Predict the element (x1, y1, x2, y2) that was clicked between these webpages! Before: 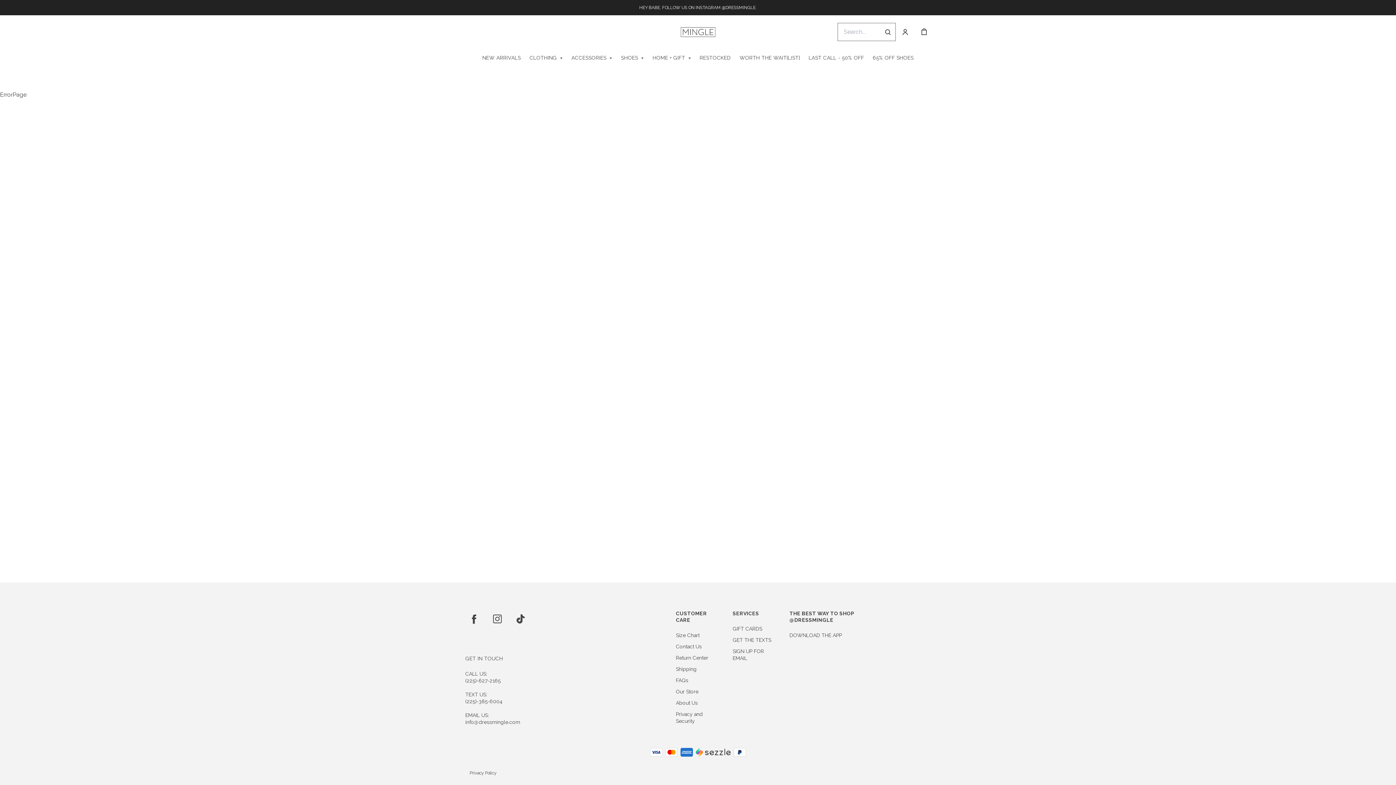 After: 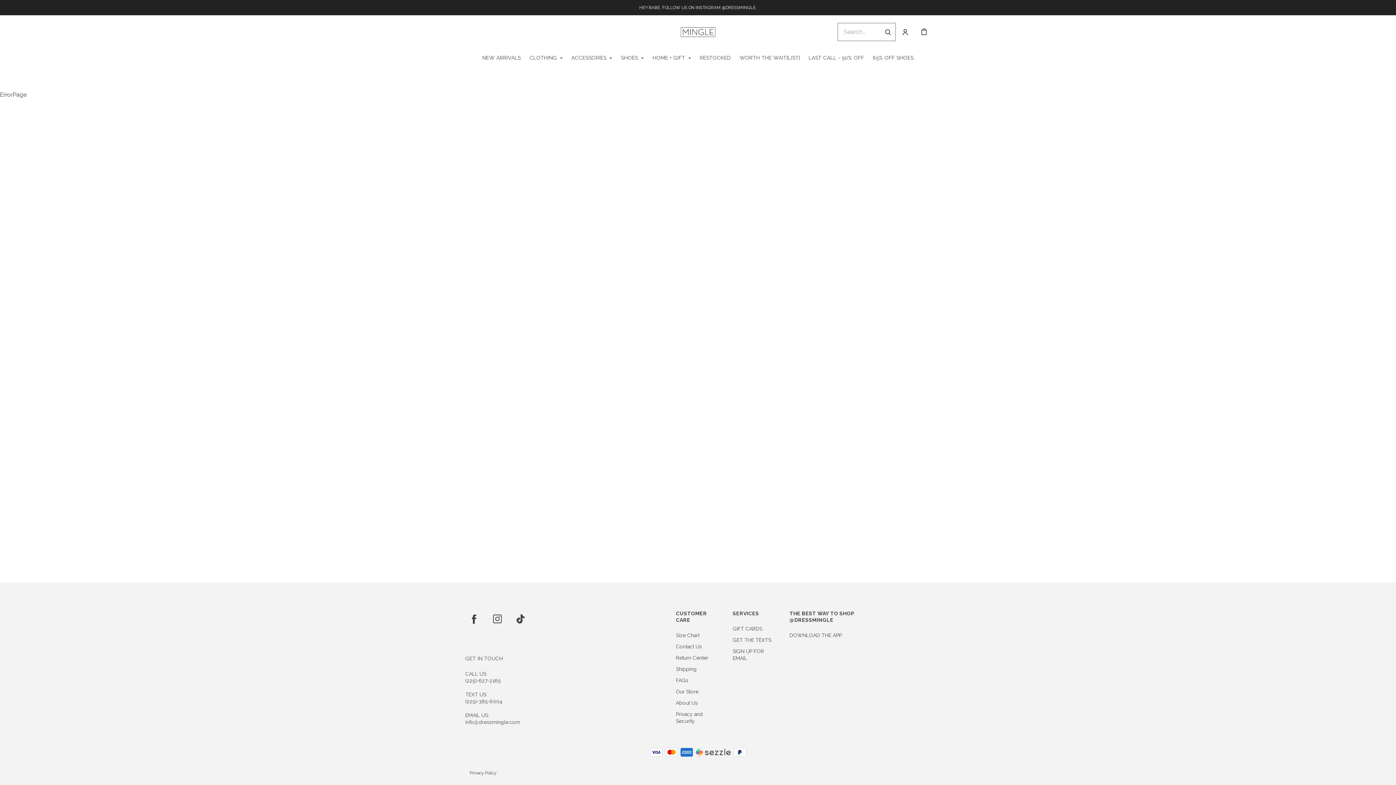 Action: bbox: (732, 648, 776, 662) label: SIGN UP FOR EMAIL